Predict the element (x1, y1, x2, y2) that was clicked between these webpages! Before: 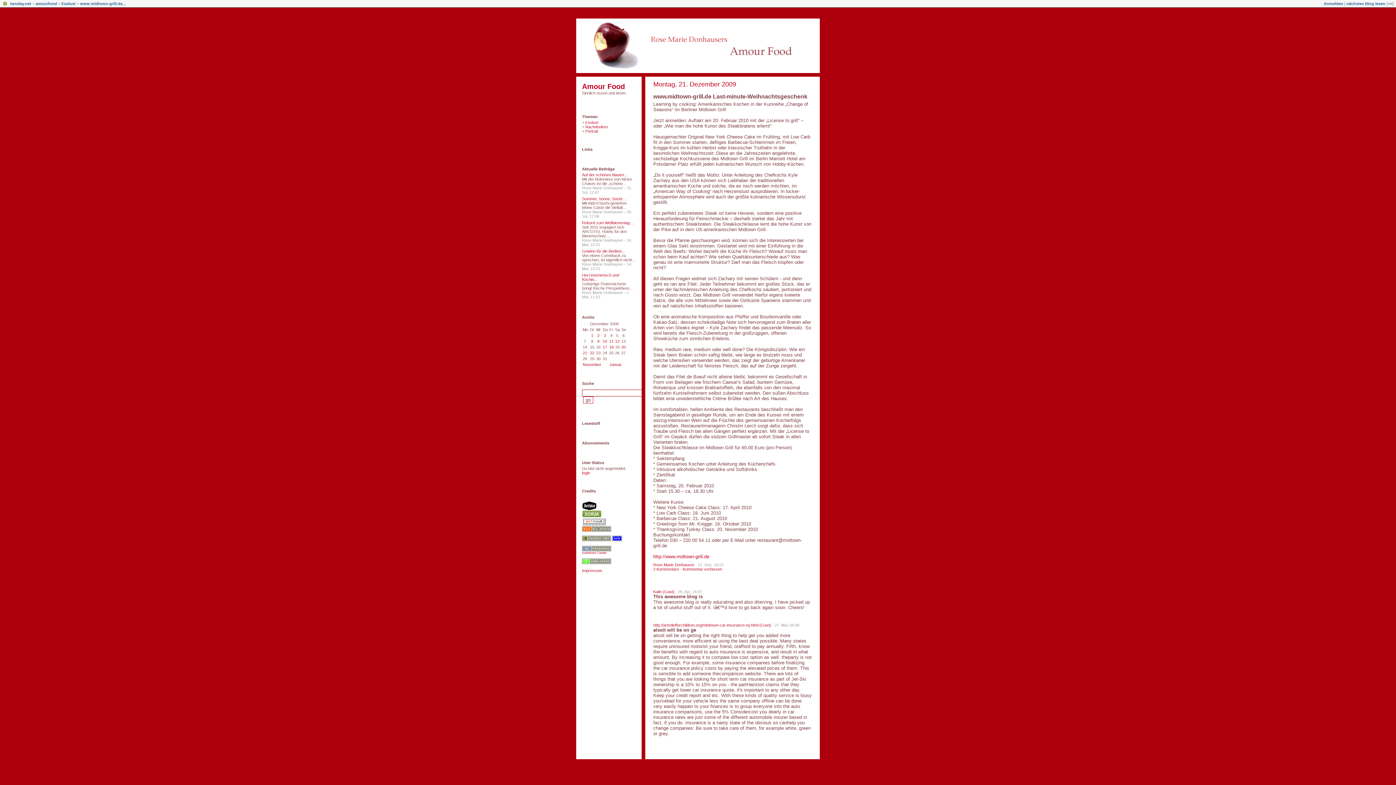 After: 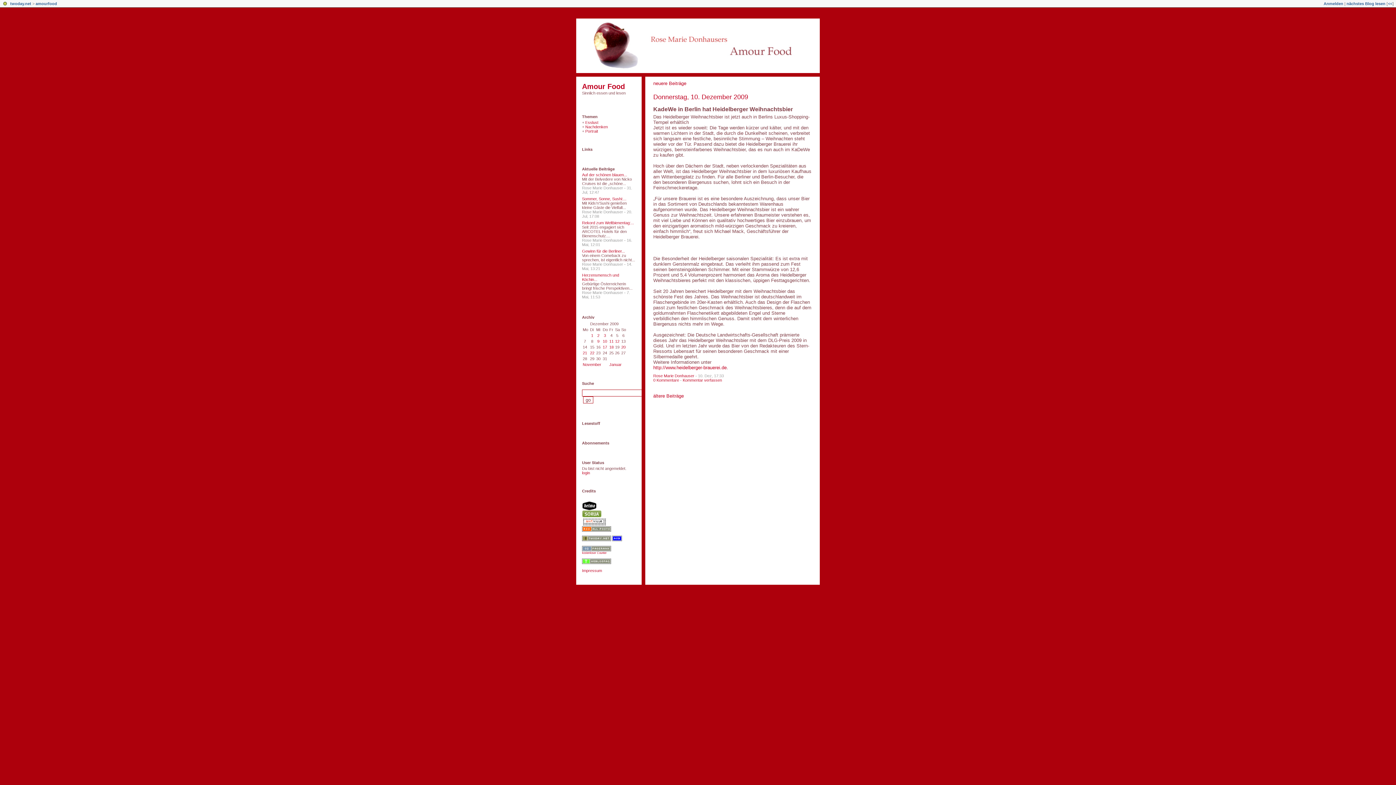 Action: bbox: (602, 339, 607, 343) label: 10